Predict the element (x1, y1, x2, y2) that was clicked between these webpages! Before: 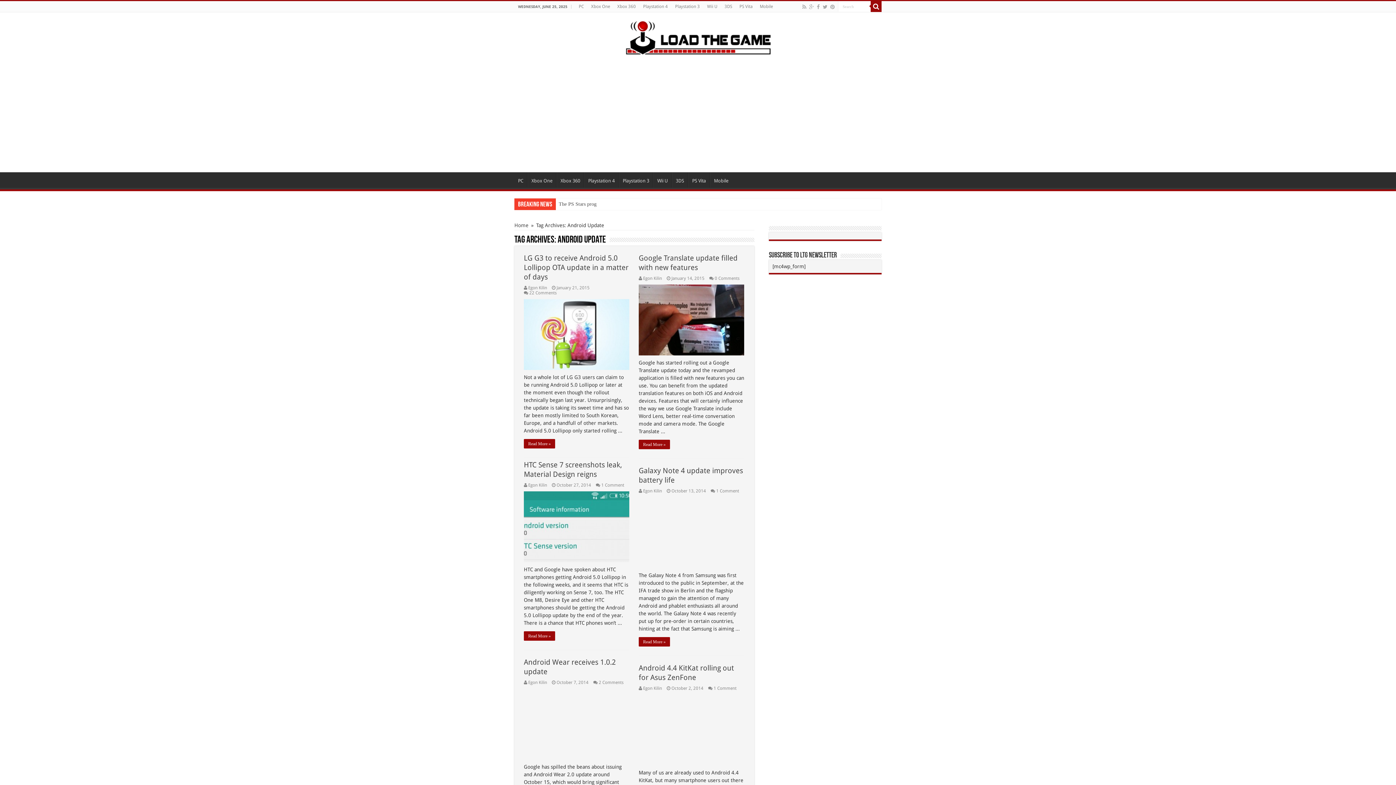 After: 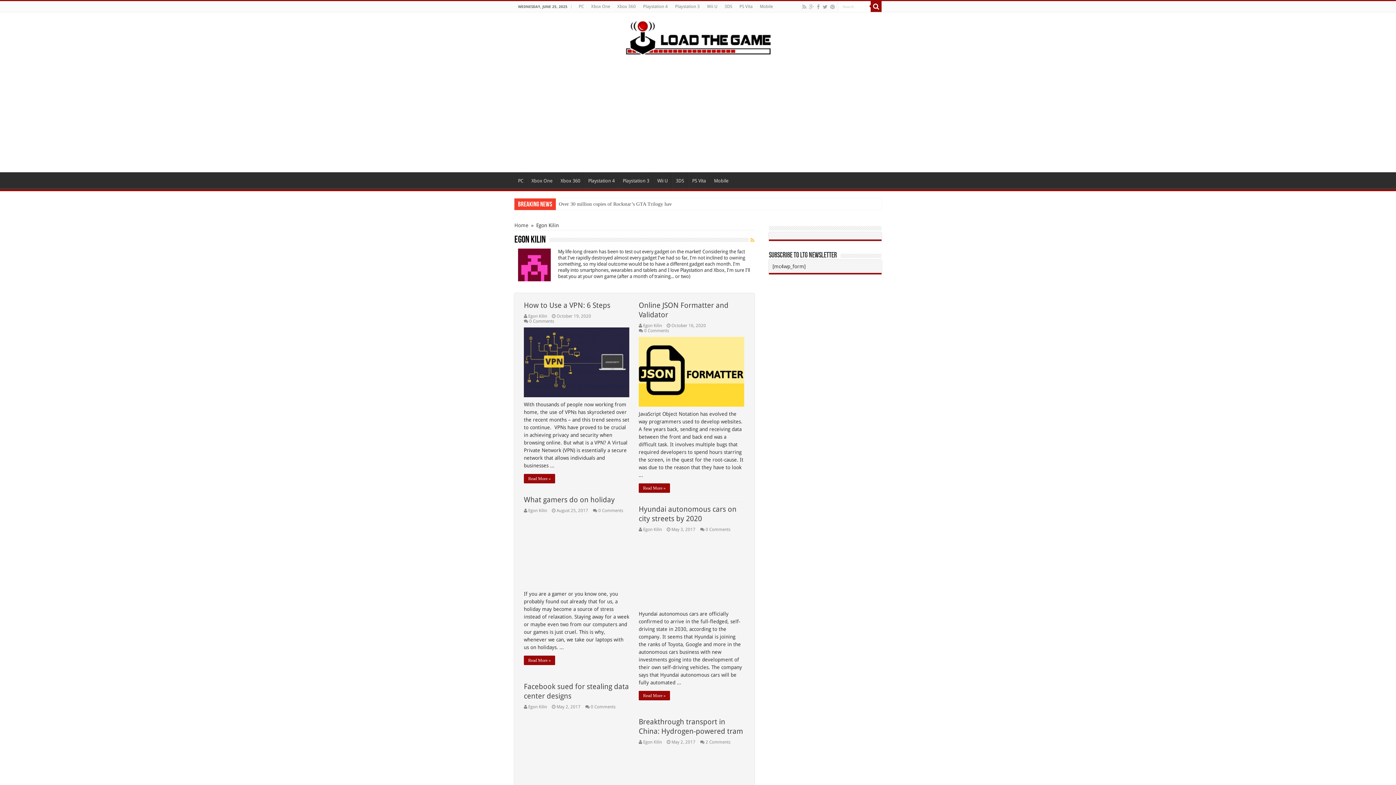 Action: label: Egon Kilin bbox: (528, 680, 547, 685)